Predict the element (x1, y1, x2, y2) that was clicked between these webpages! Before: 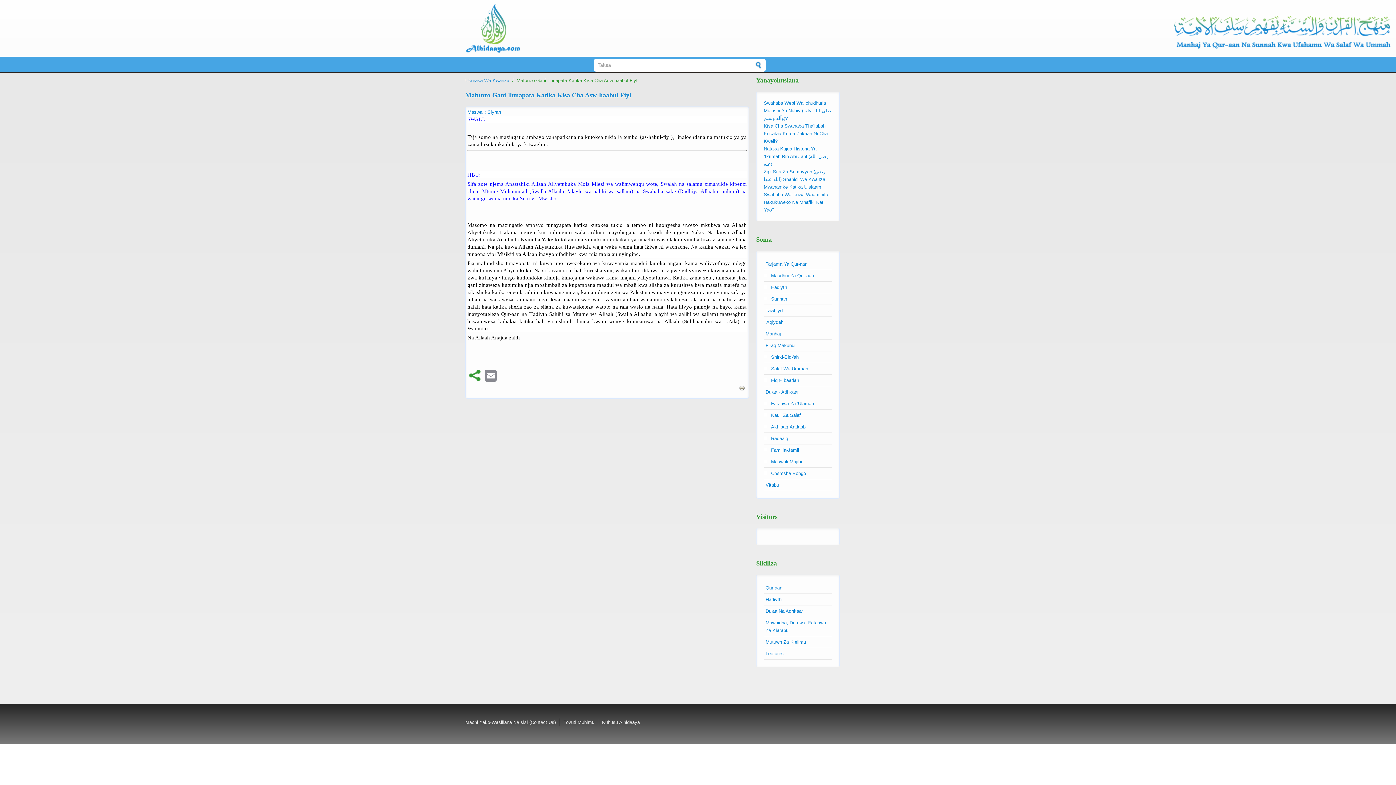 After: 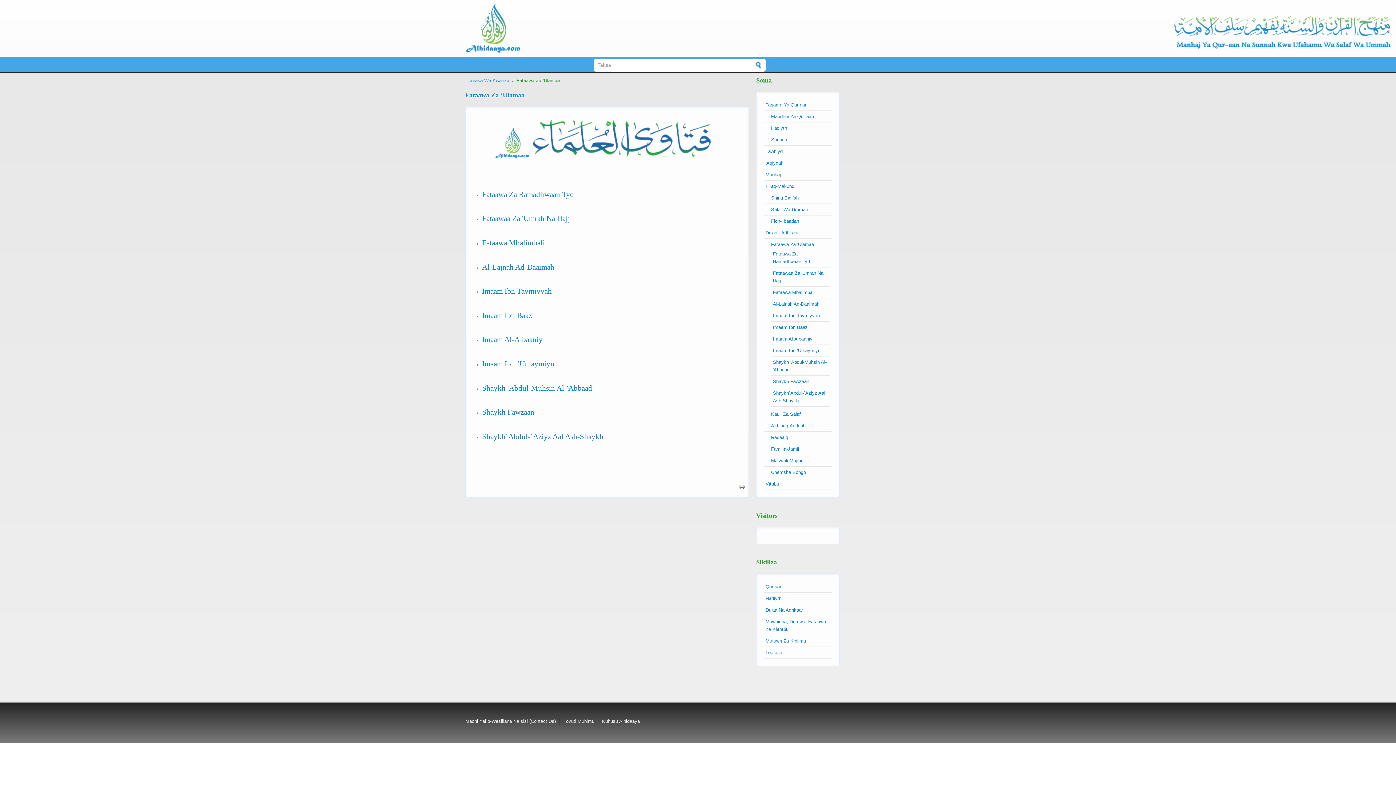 Action: label: Fataawa Za 'Ulamaa bbox: (765, 401, 814, 406)